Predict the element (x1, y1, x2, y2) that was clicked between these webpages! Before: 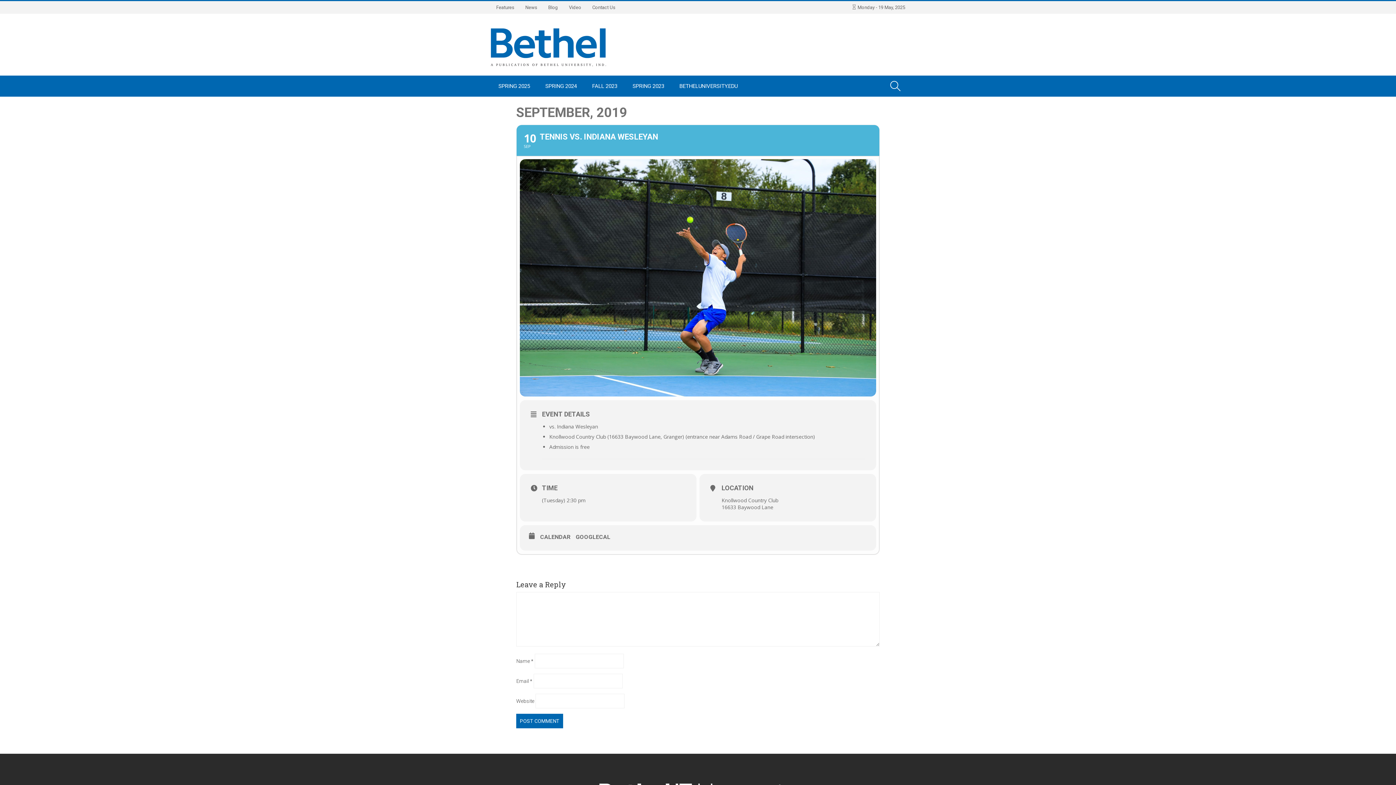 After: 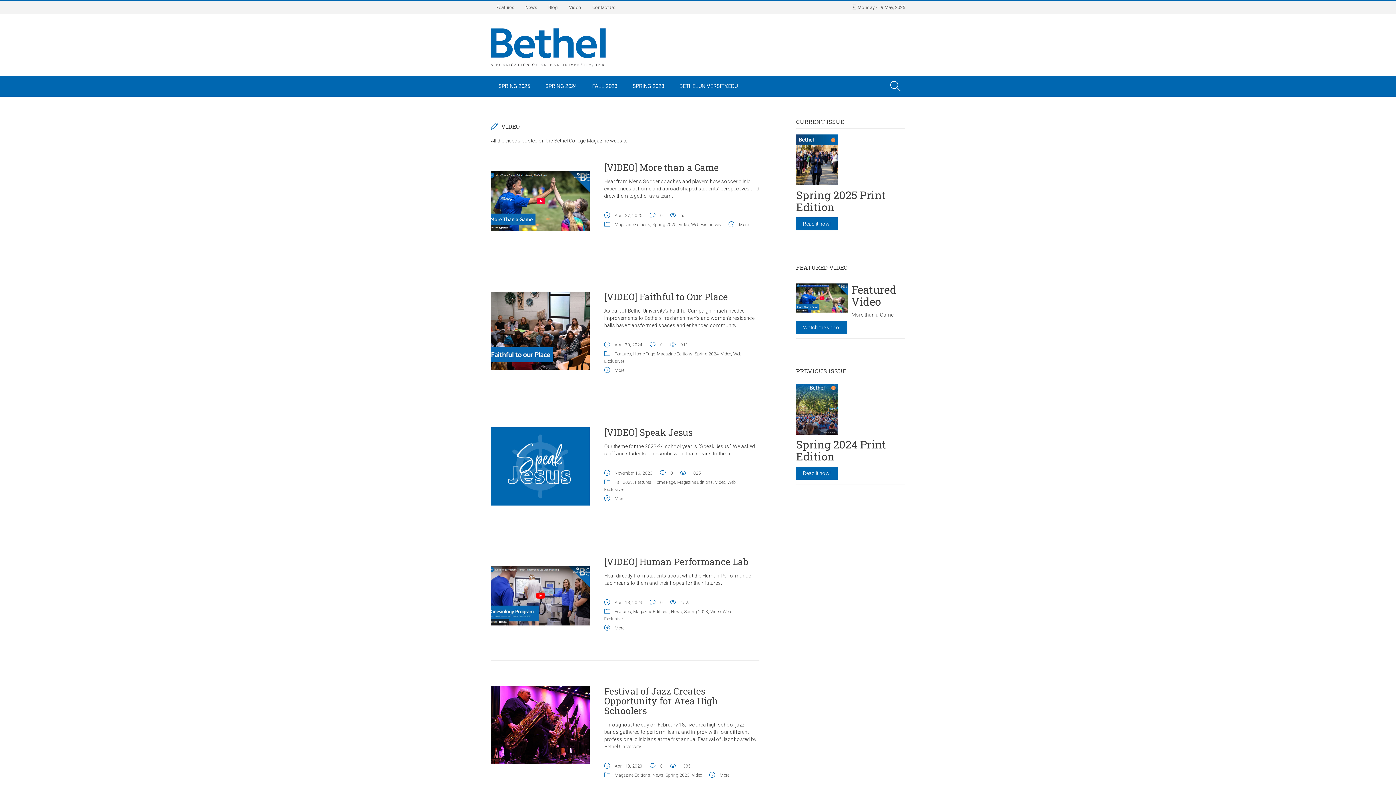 Action: label: Video bbox: (563, 1, 586, 13)